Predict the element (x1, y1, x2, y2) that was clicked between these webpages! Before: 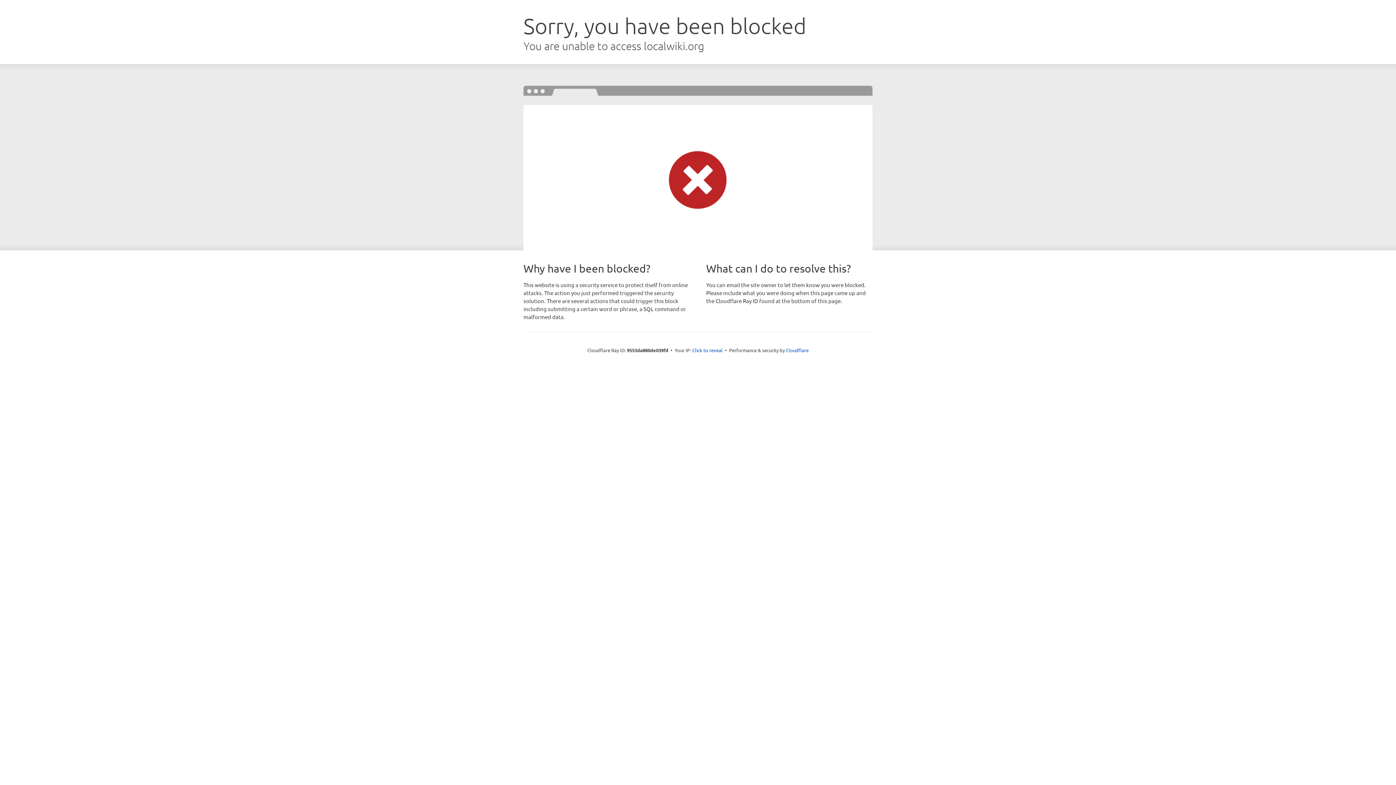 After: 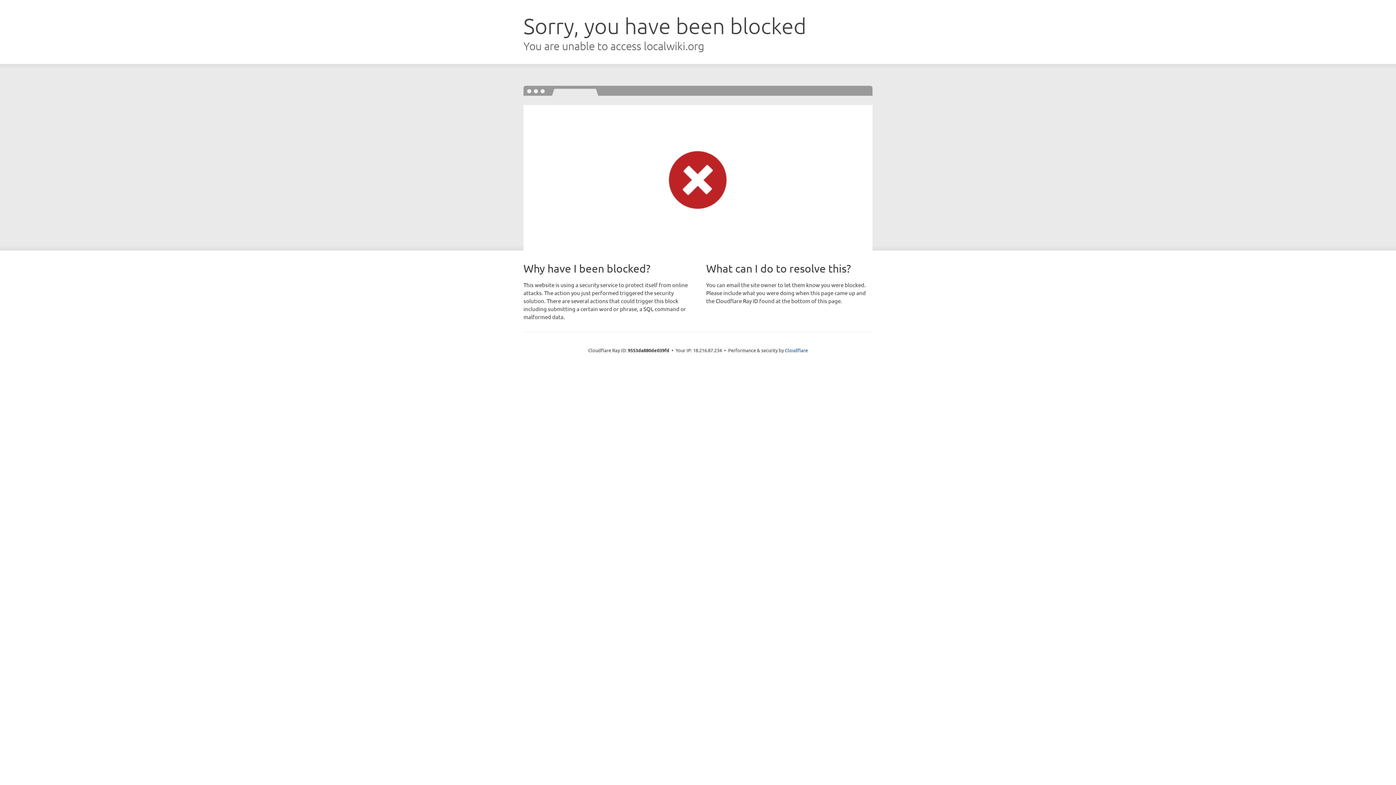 Action: bbox: (692, 346, 722, 353) label: Click to reveal